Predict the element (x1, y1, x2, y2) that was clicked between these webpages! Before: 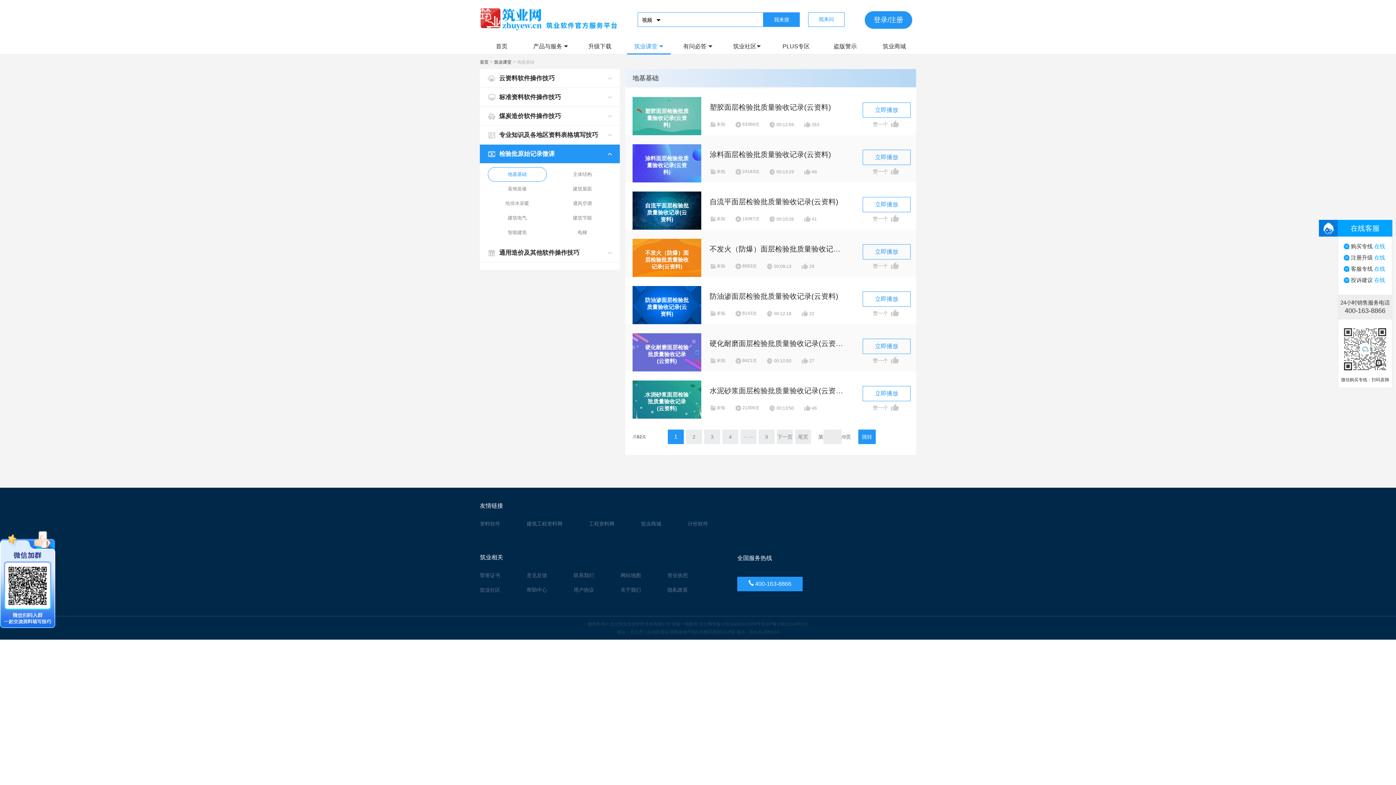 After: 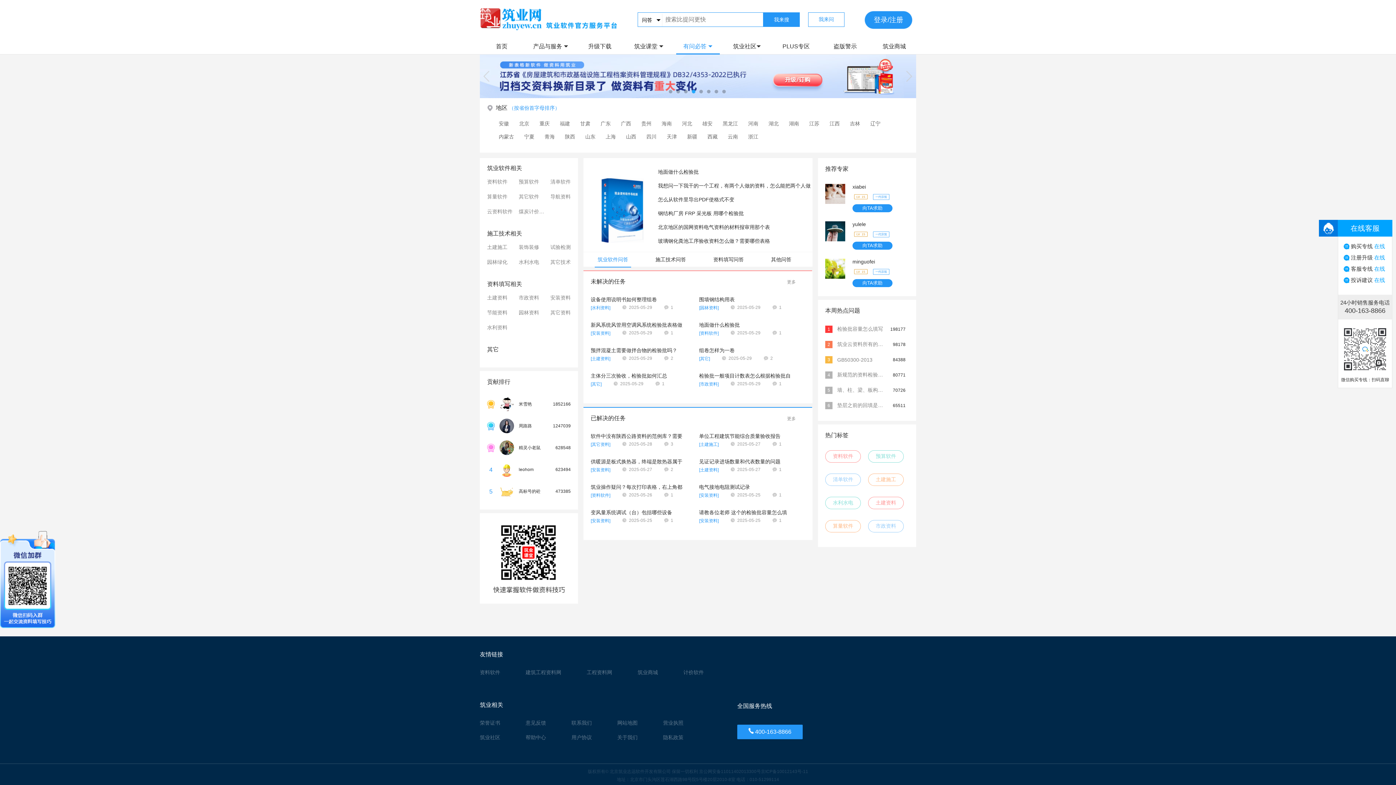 Action: bbox: (676, 38, 720, 54) label: 有问必答 